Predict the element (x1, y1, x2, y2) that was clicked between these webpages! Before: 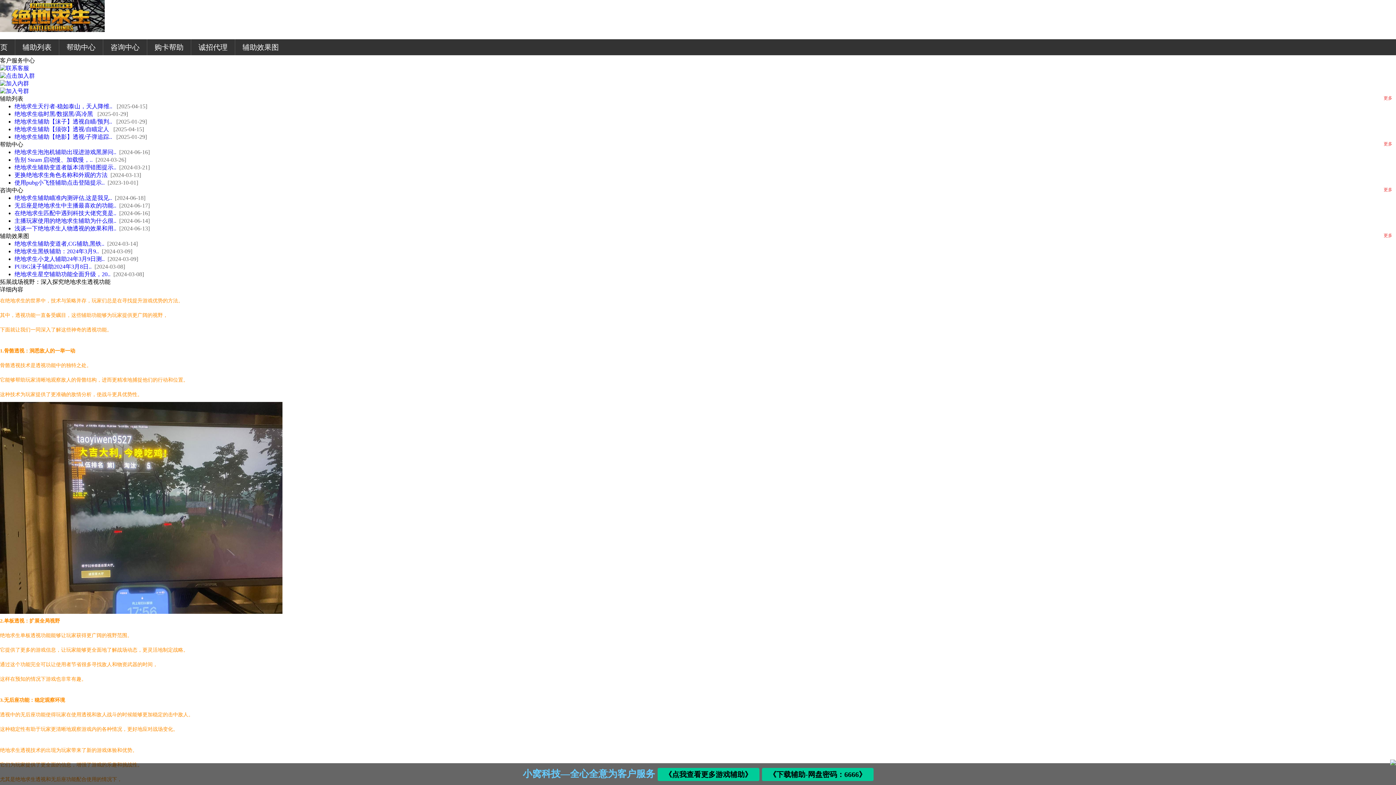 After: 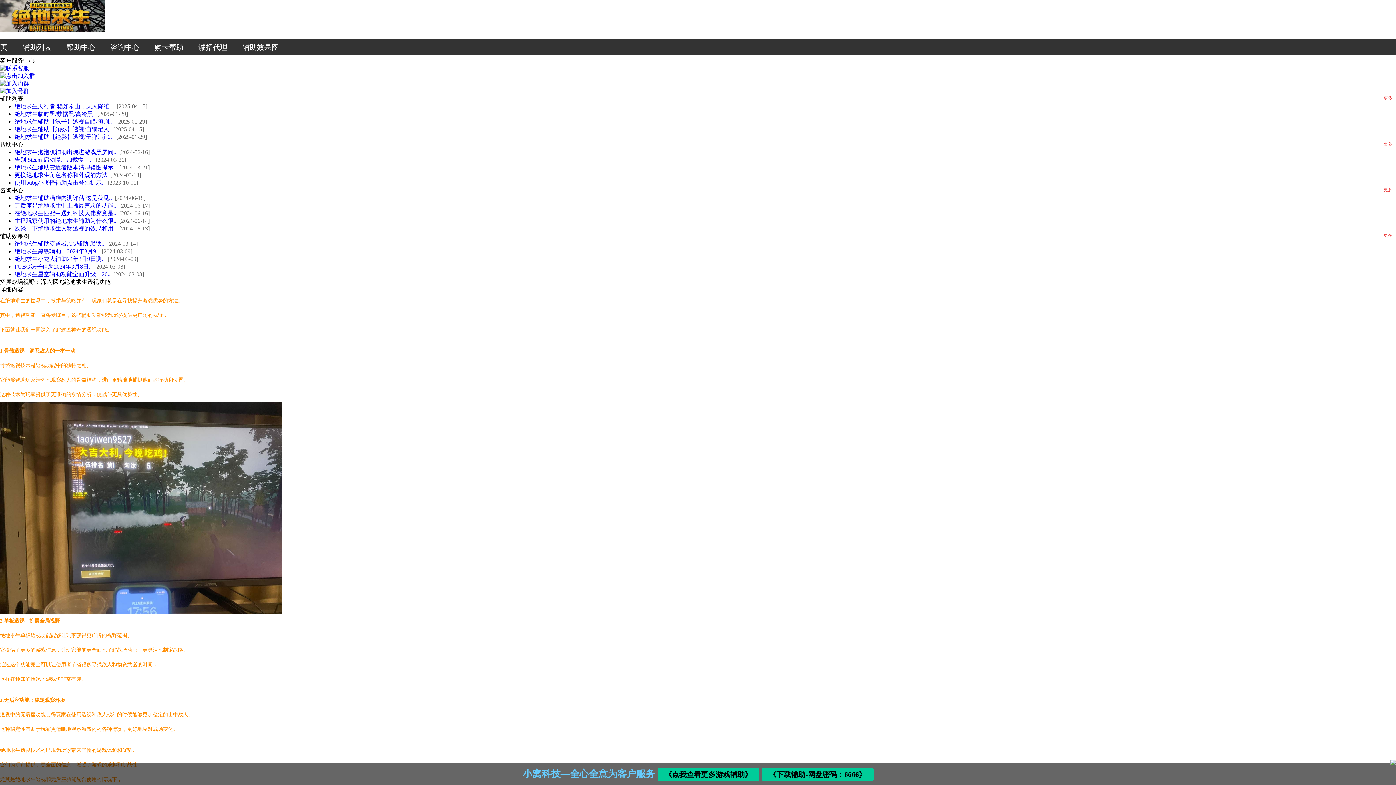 Action: label: 绝地求生天行者-稳如泰山，天人降维..  bbox: (14, 103, 113, 109)